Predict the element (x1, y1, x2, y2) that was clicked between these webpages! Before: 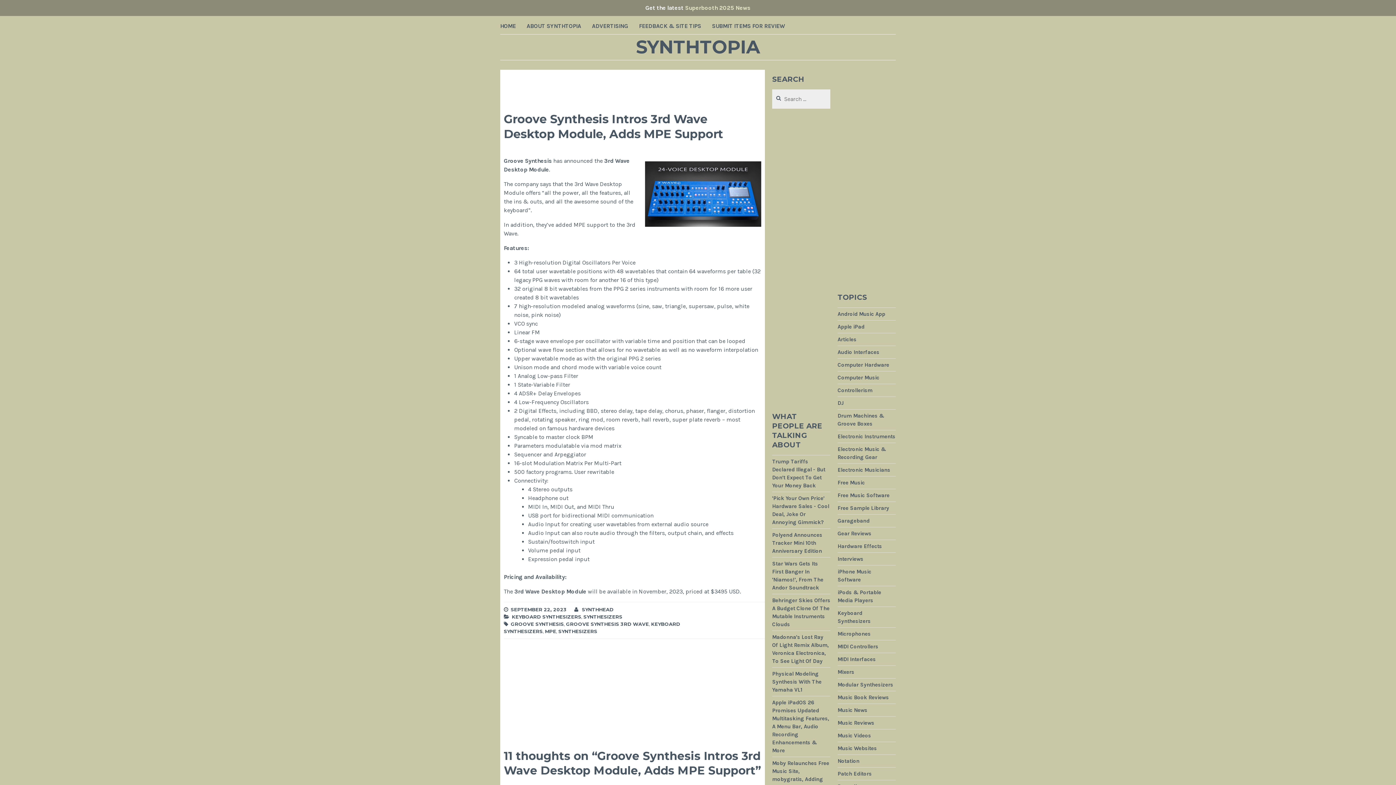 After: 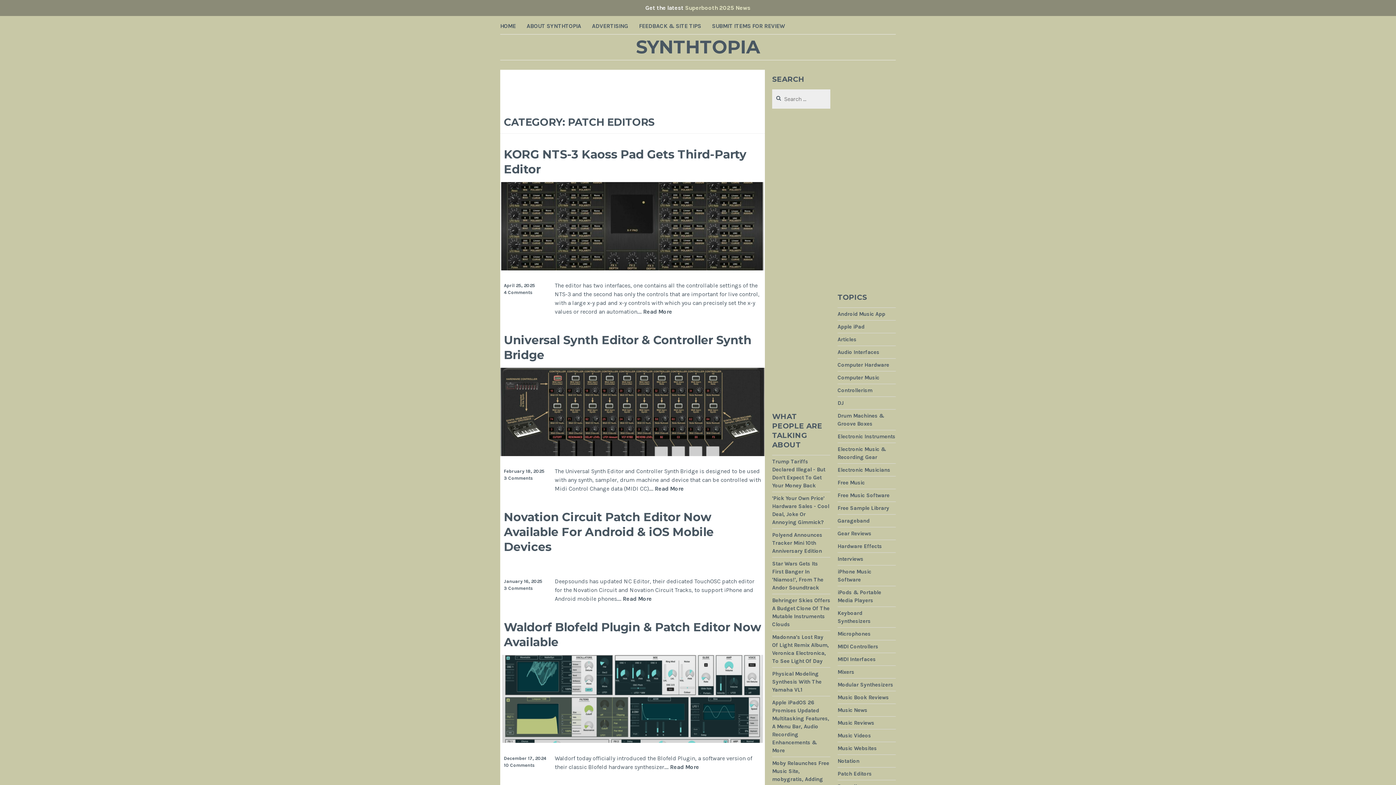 Action: label: Patch Editors bbox: (837, 770, 872, 777)